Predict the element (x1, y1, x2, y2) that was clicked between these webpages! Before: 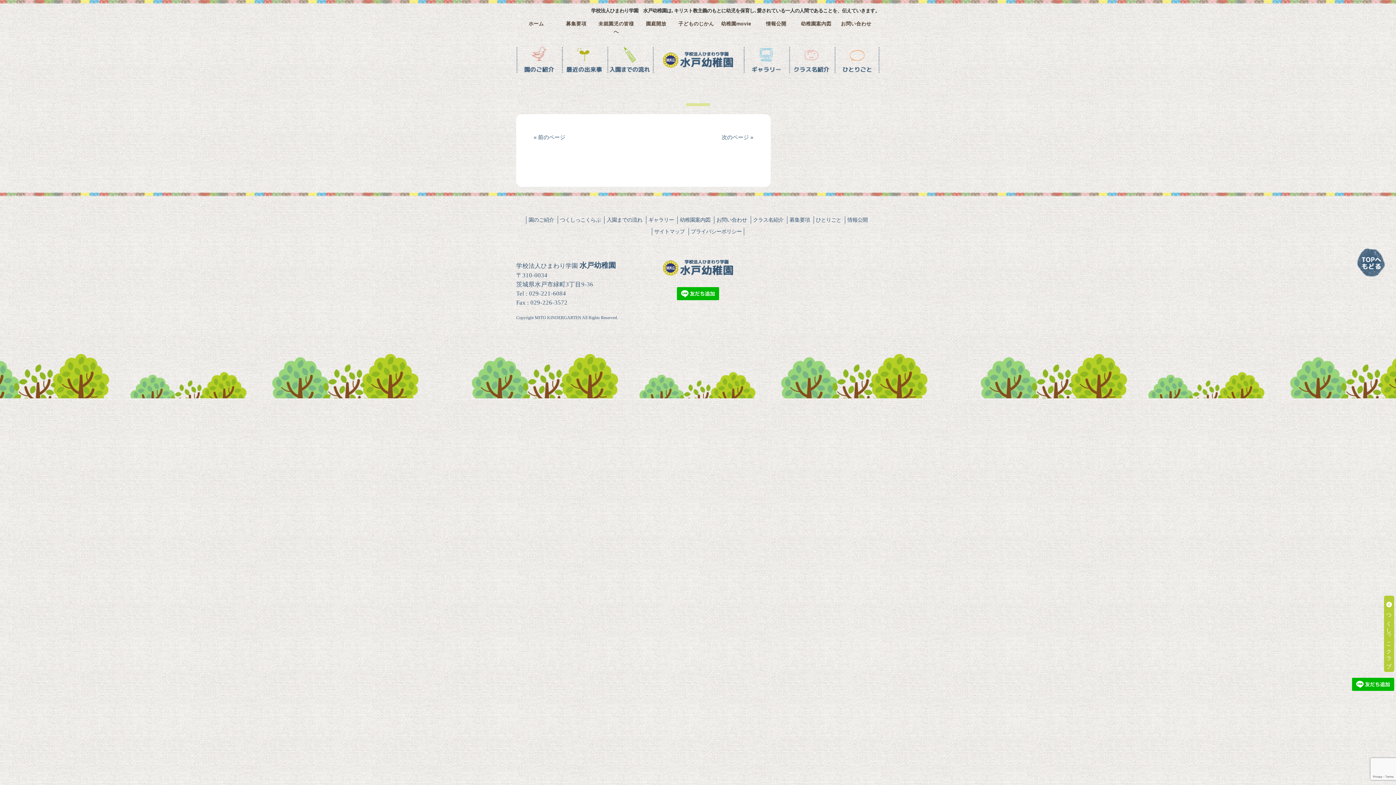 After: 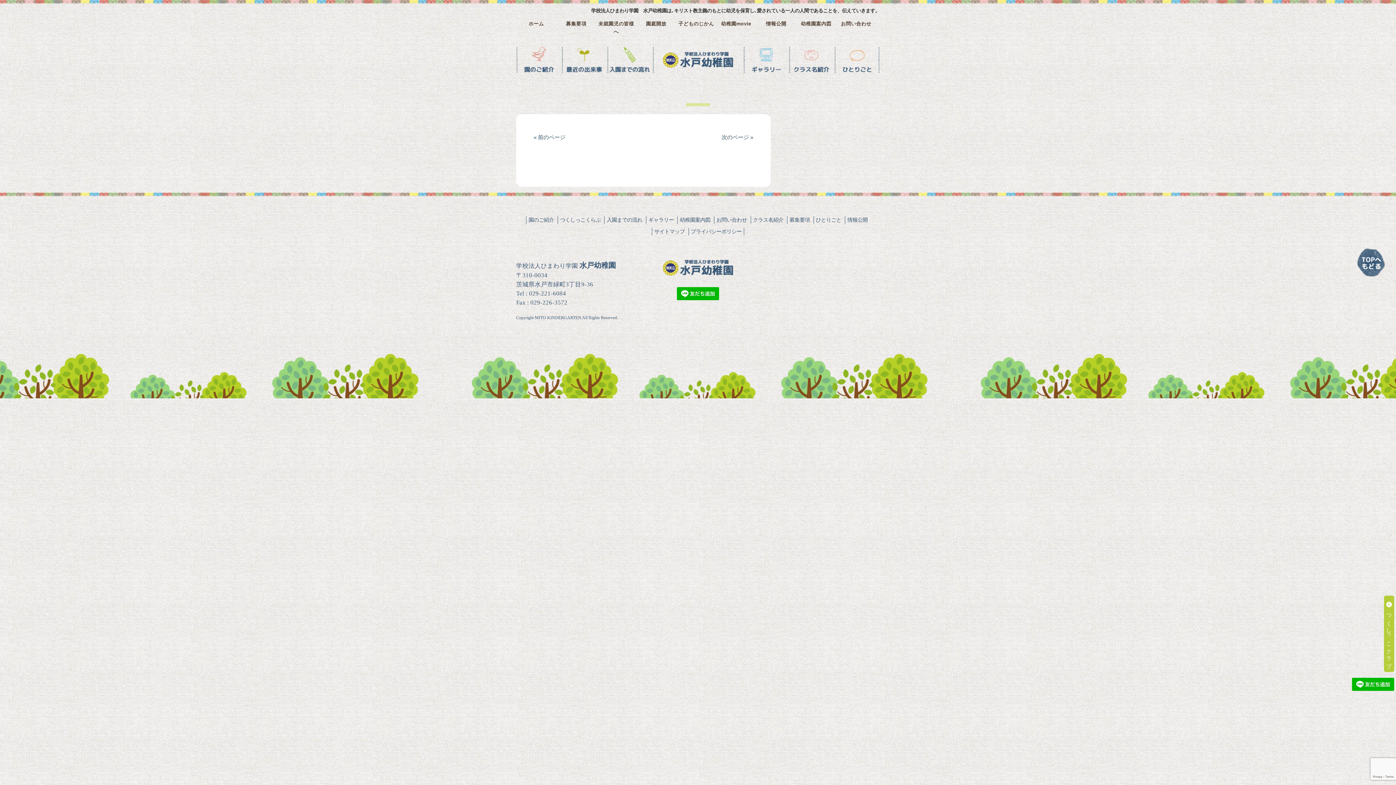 Action: label: 次のページ » bbox: (721, 134, 753, 140)